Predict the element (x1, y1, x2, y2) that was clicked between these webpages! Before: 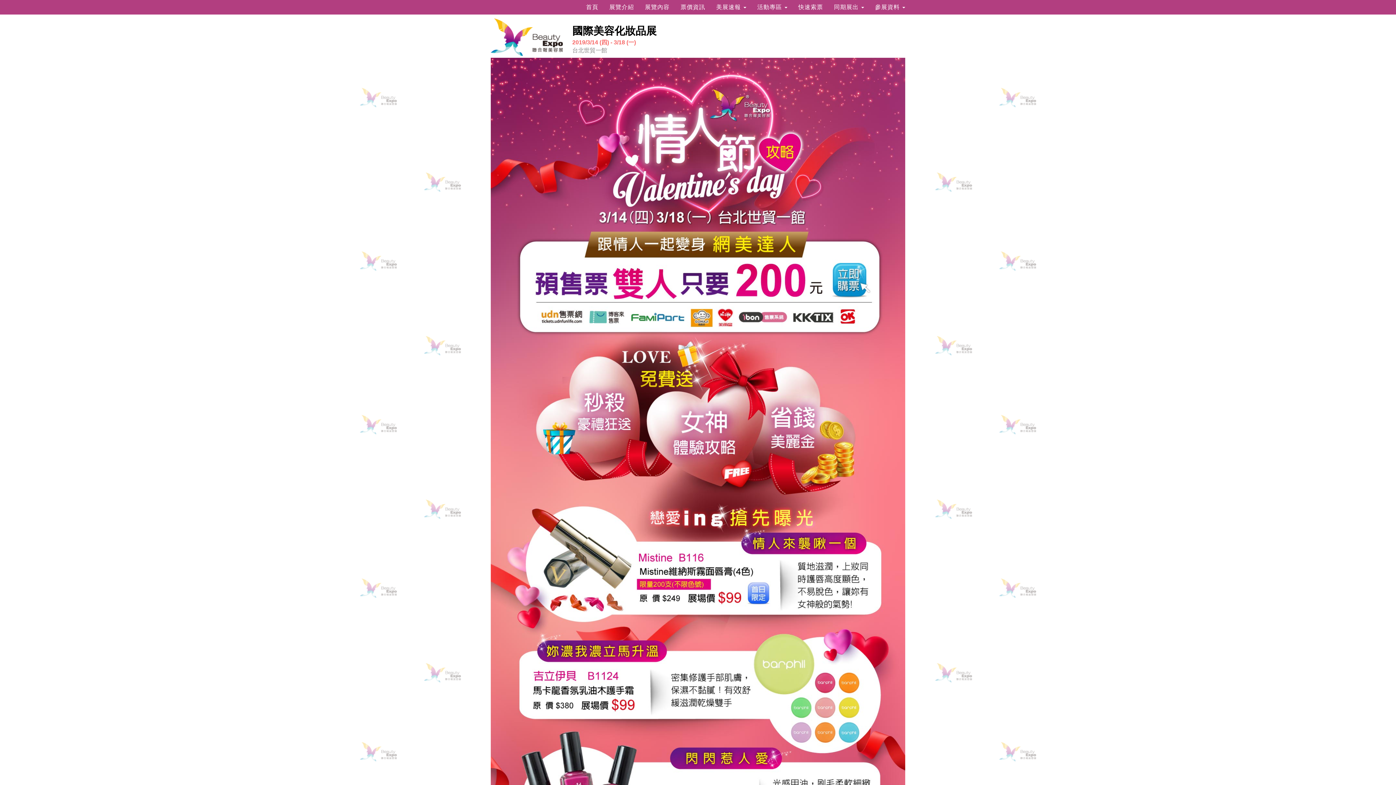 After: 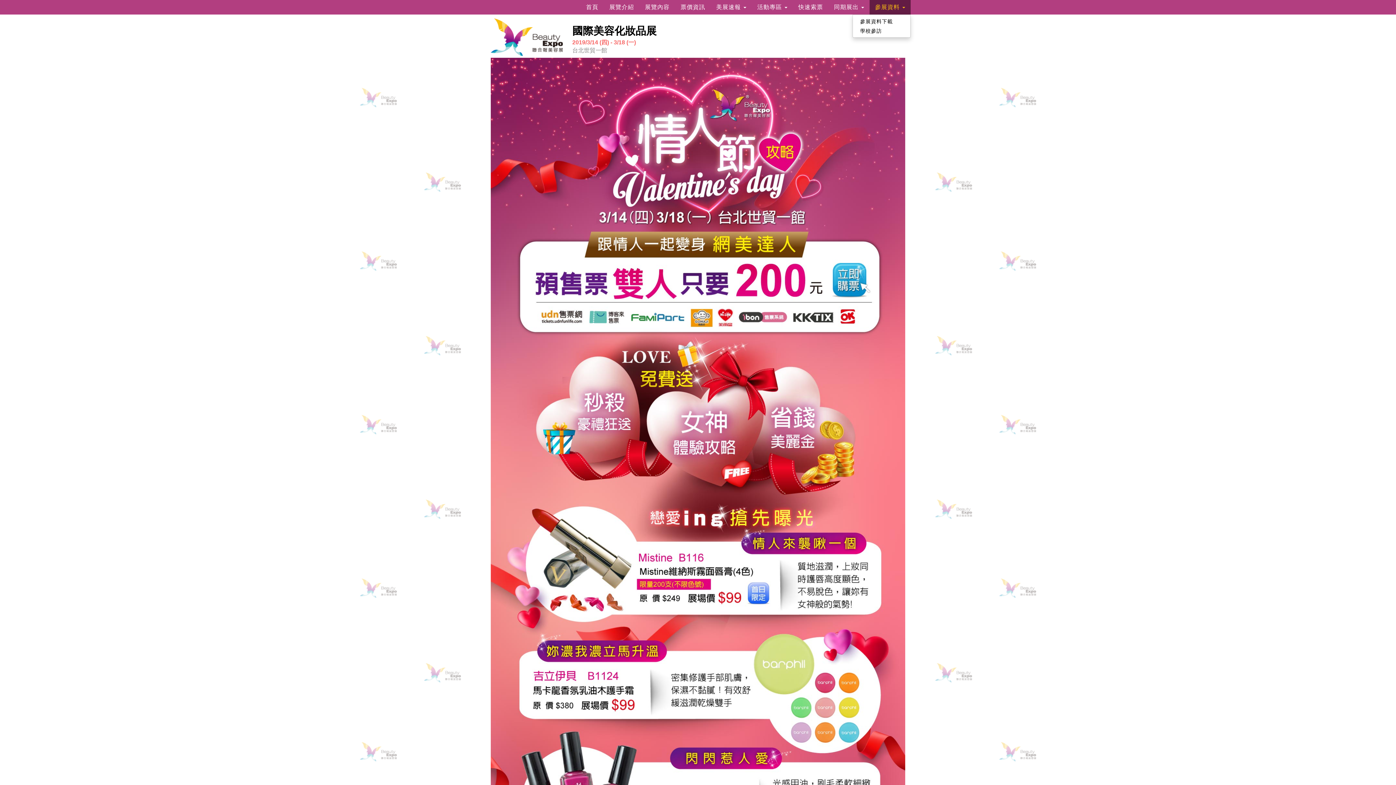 Action: label: 參展資料  bbox: (869, 0, 910, 14)